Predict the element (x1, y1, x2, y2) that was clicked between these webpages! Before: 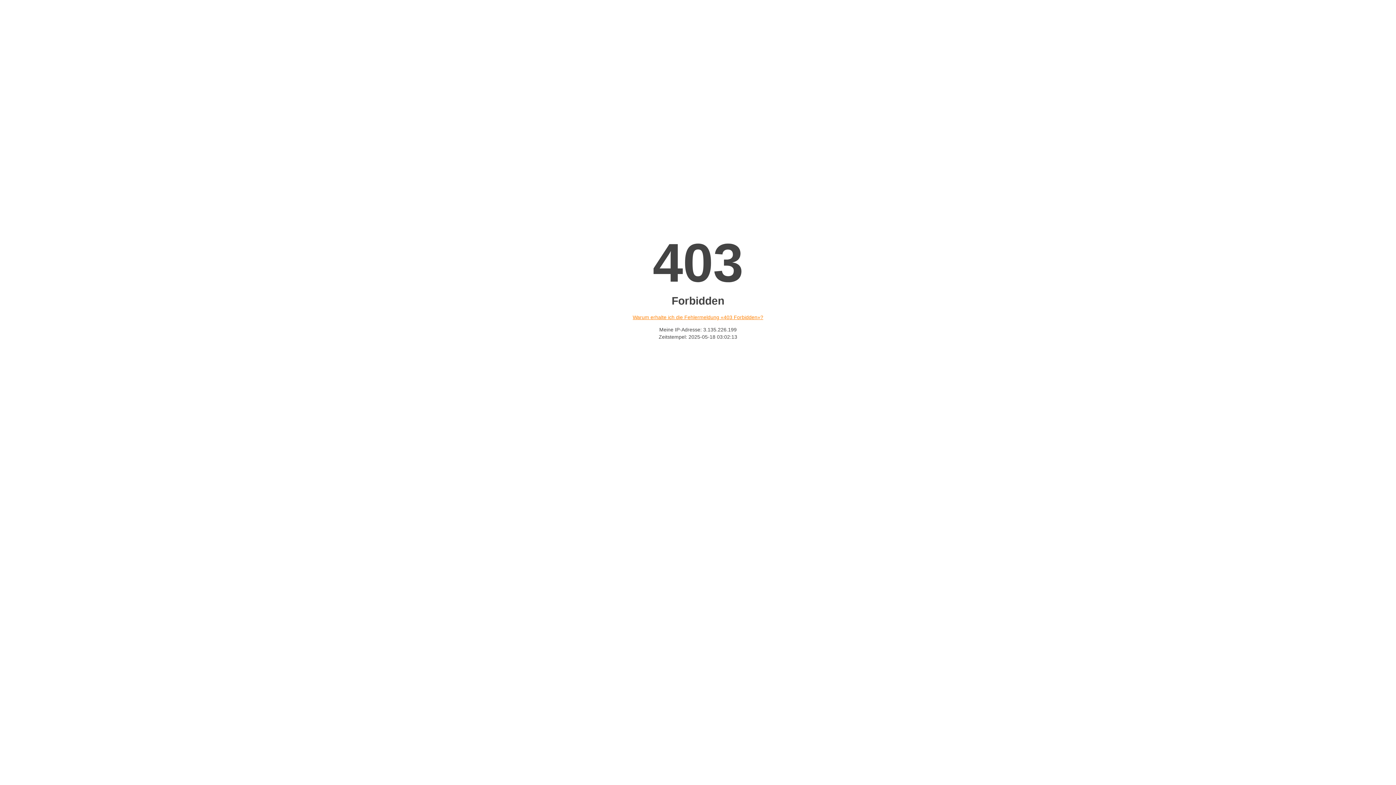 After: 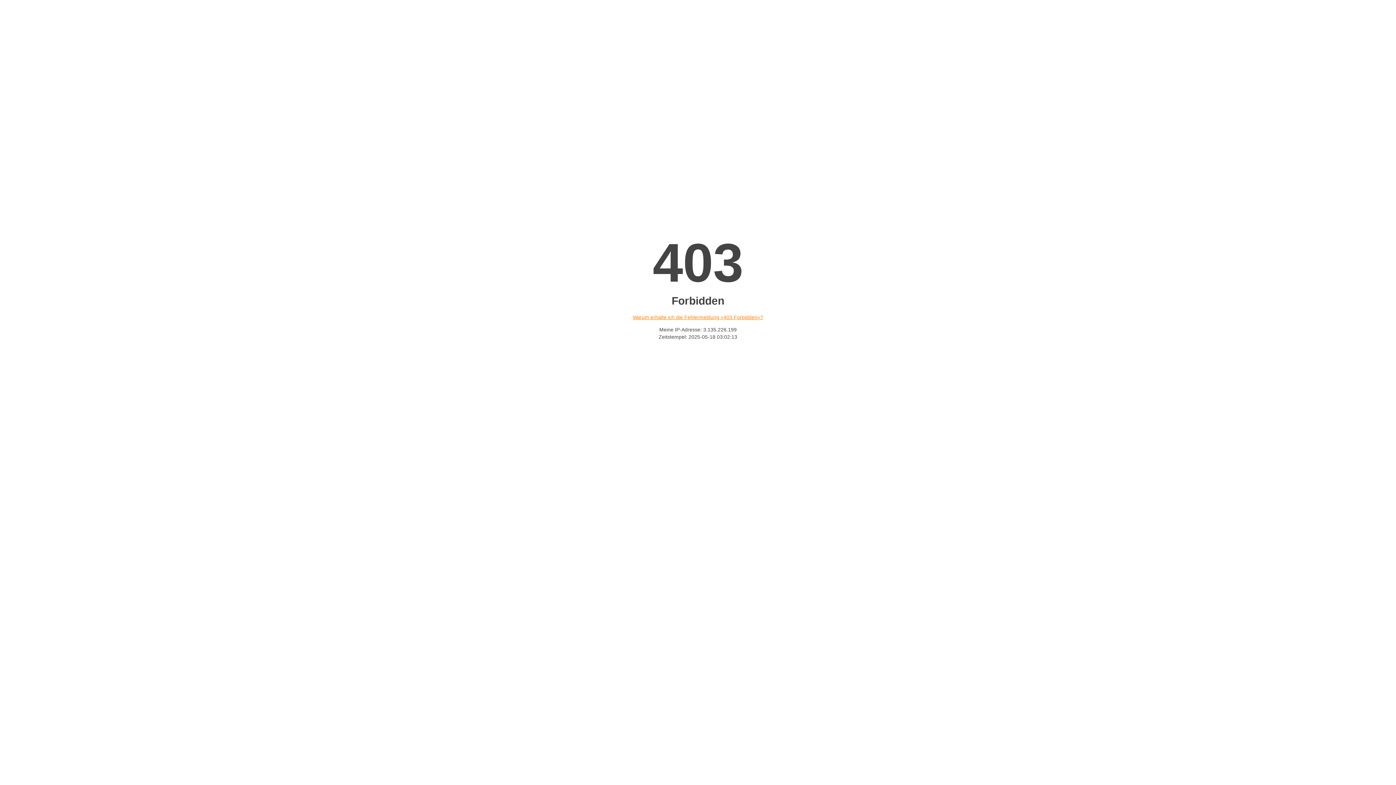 Action: label: Warum erhalte ich die Fehlermeldung «403 Forbidden»? bbox: (632, 314, 763, 320)